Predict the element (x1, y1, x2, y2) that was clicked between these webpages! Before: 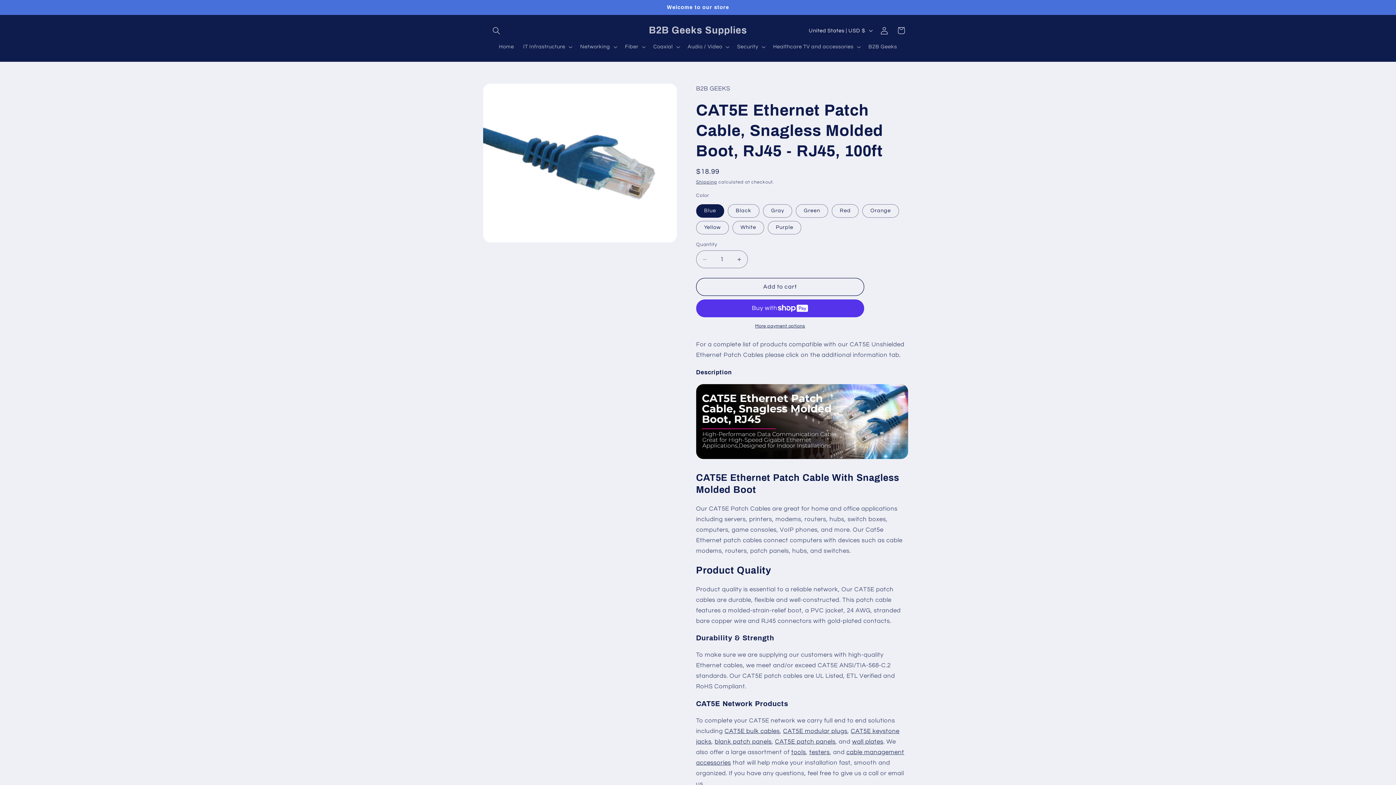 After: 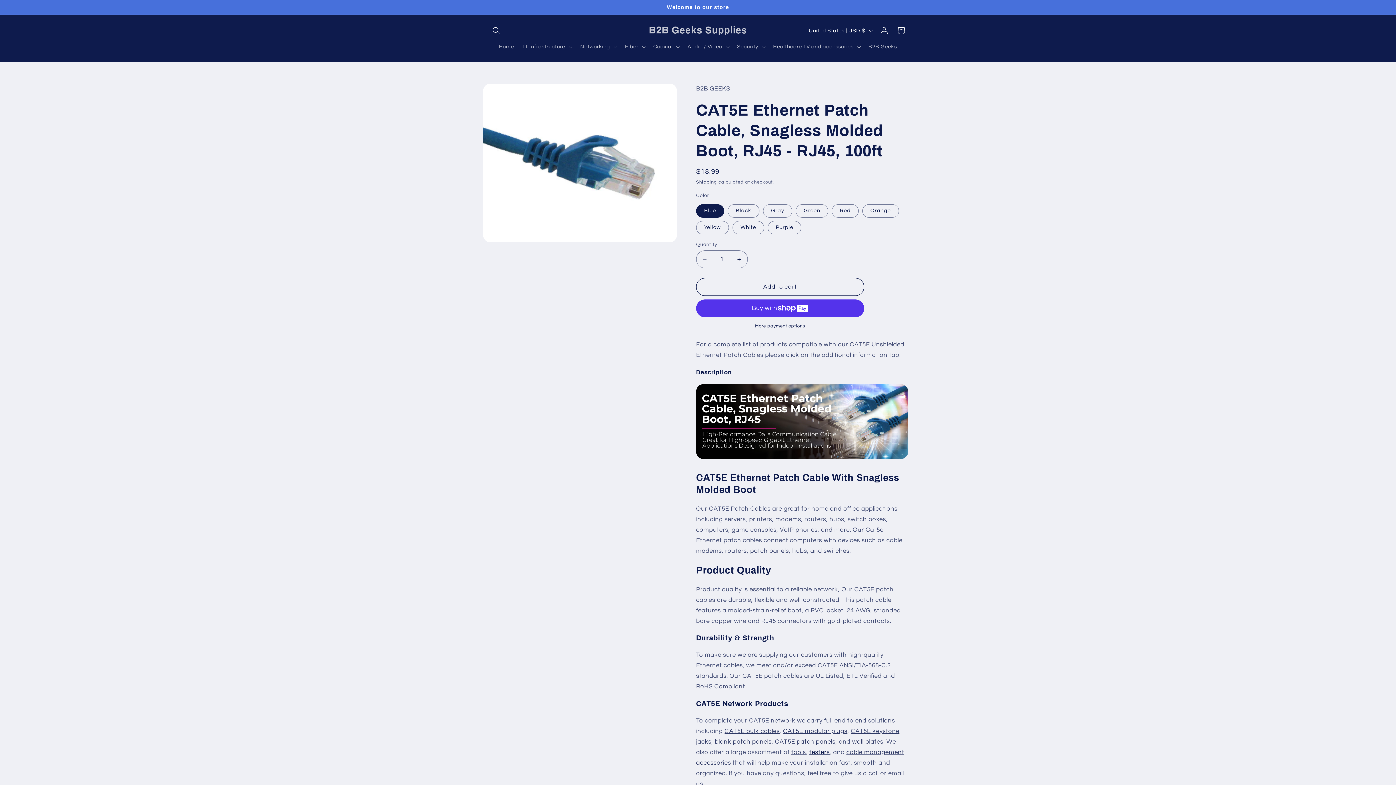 Action: label: testers bbox: (809, 749, 829, 755)